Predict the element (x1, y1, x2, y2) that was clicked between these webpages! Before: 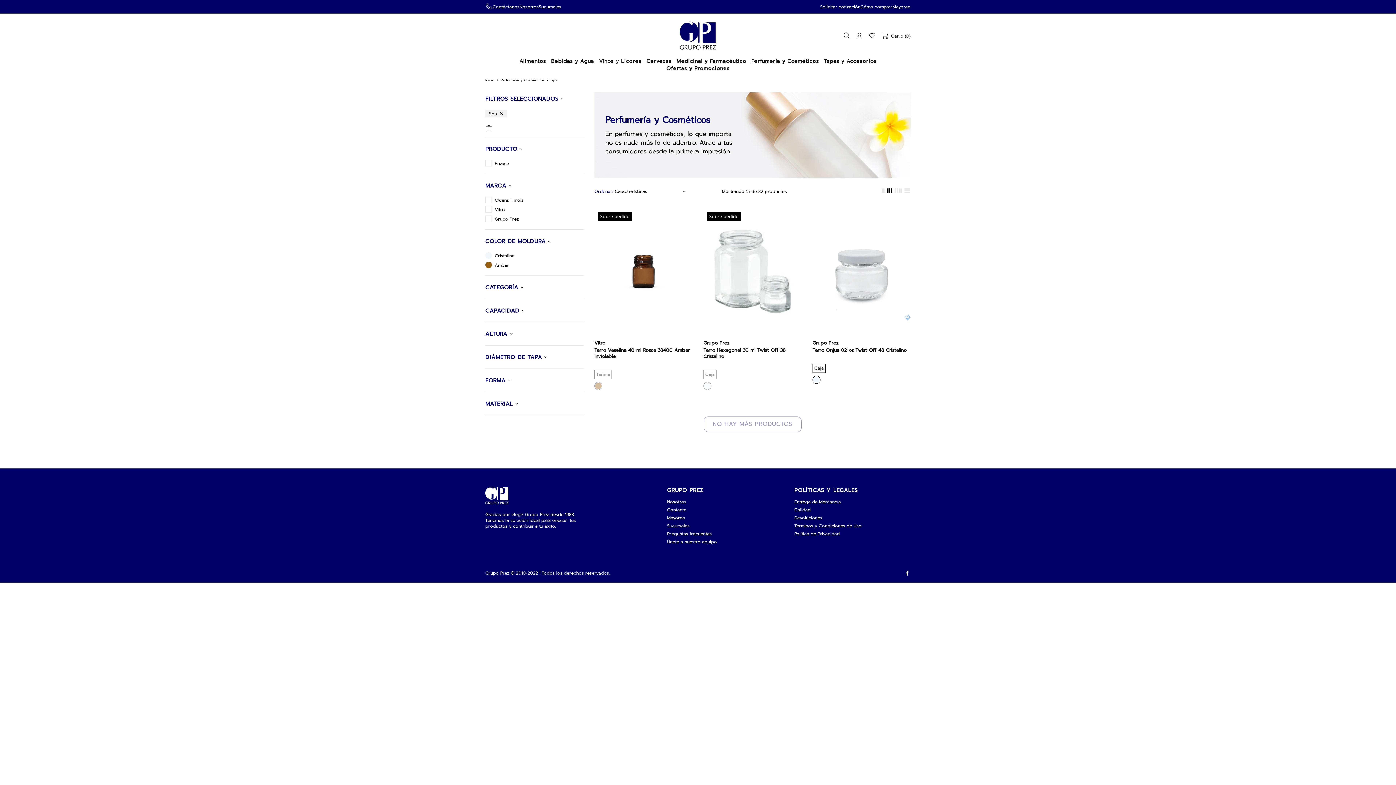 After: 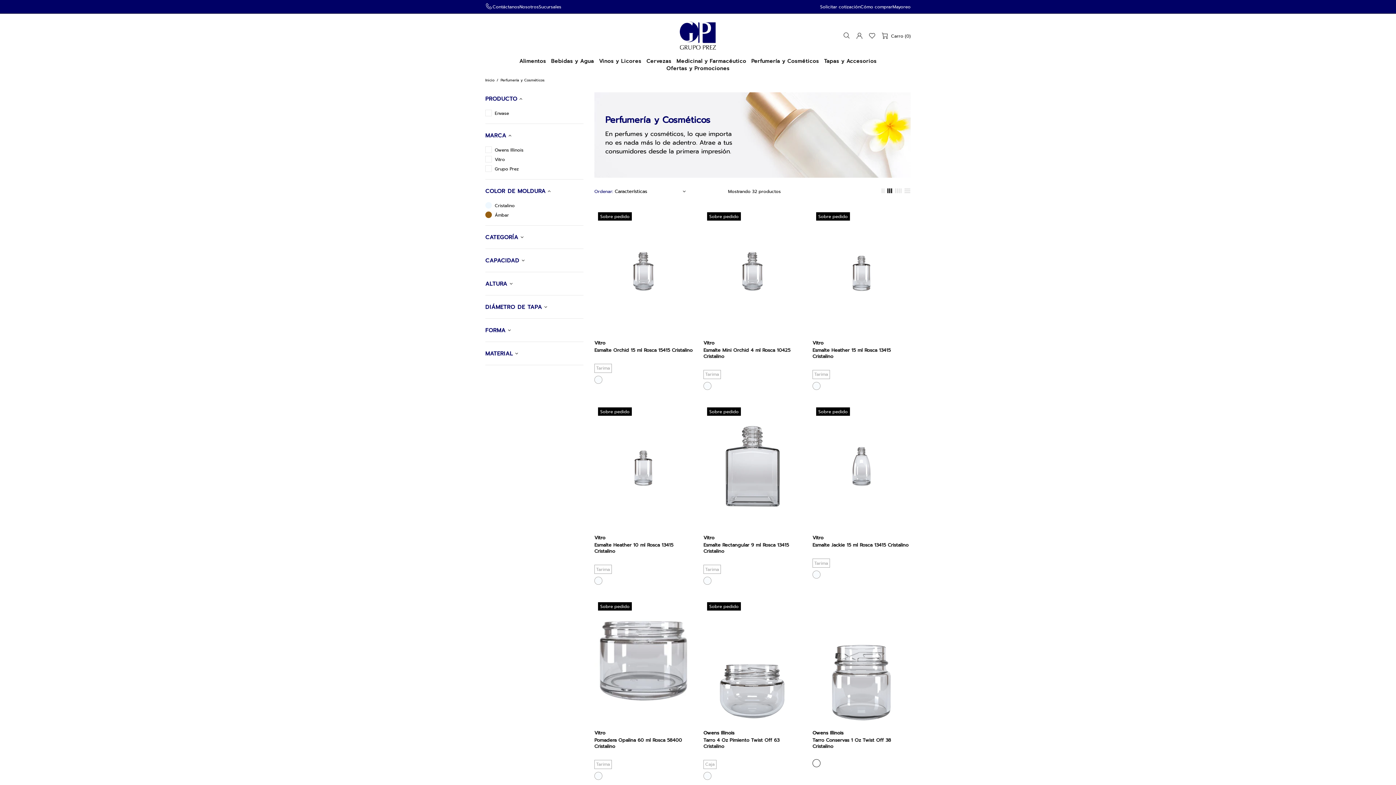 Action: label: Spa bbox: (485, 110, 506, 117)